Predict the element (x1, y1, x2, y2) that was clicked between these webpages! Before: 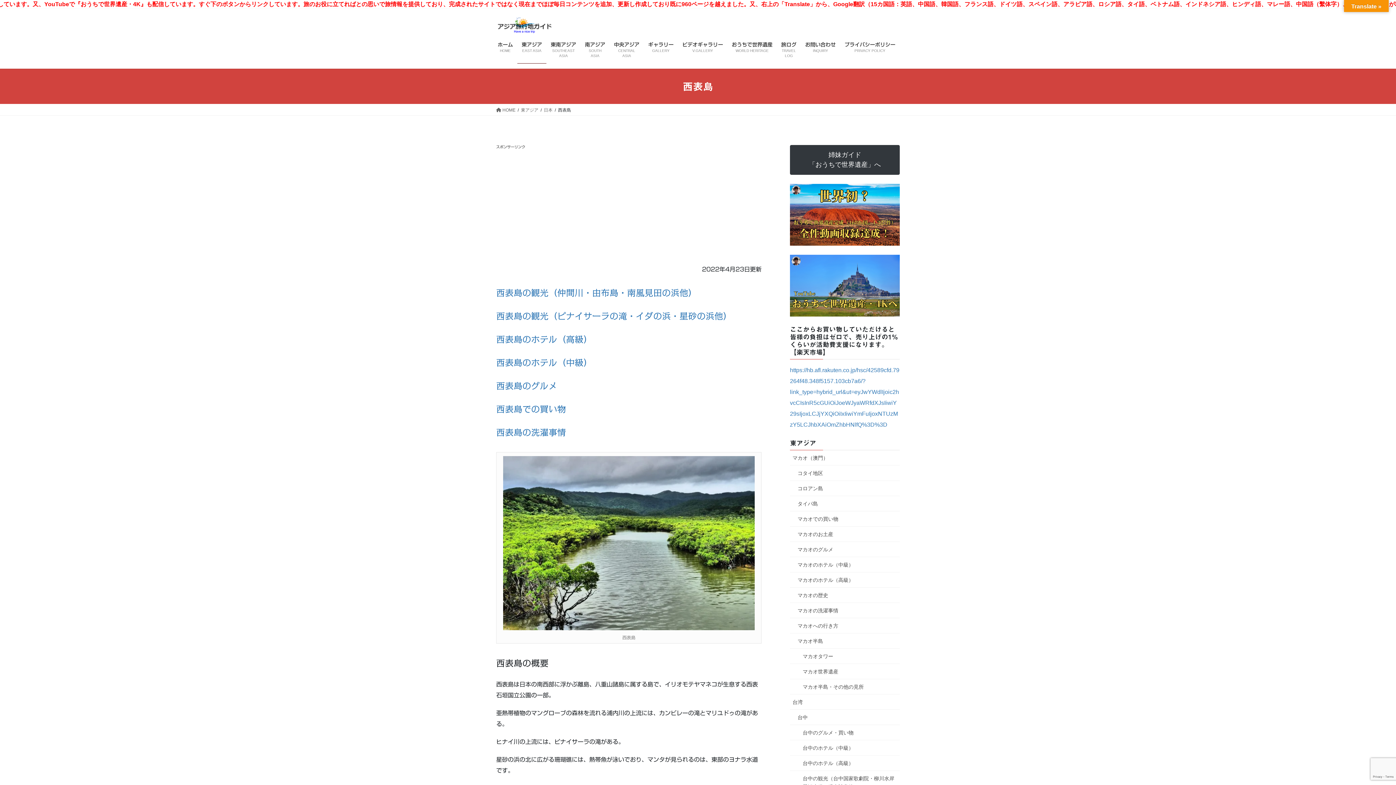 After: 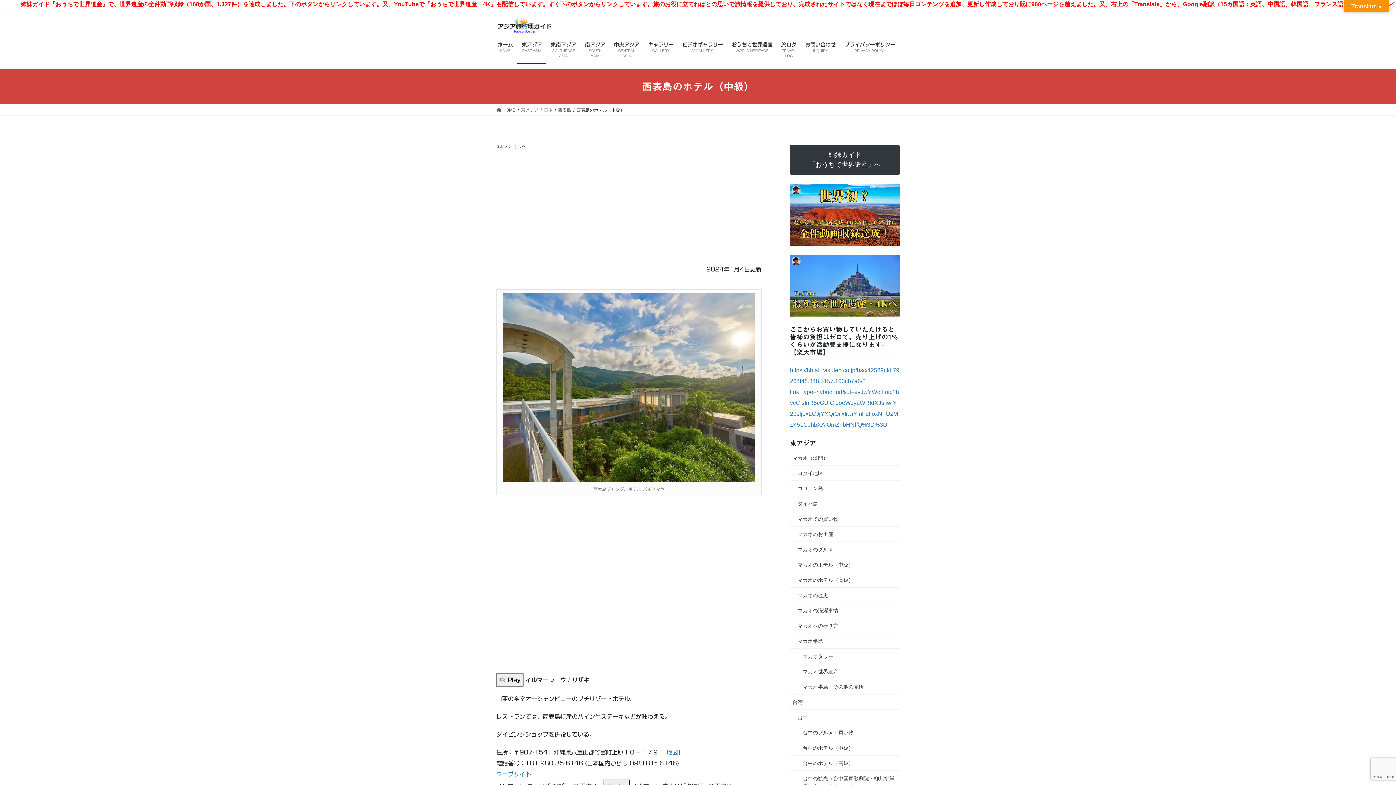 Action: bbox: (496, 358, 592, 367) label: 西表島のホテル（中級）